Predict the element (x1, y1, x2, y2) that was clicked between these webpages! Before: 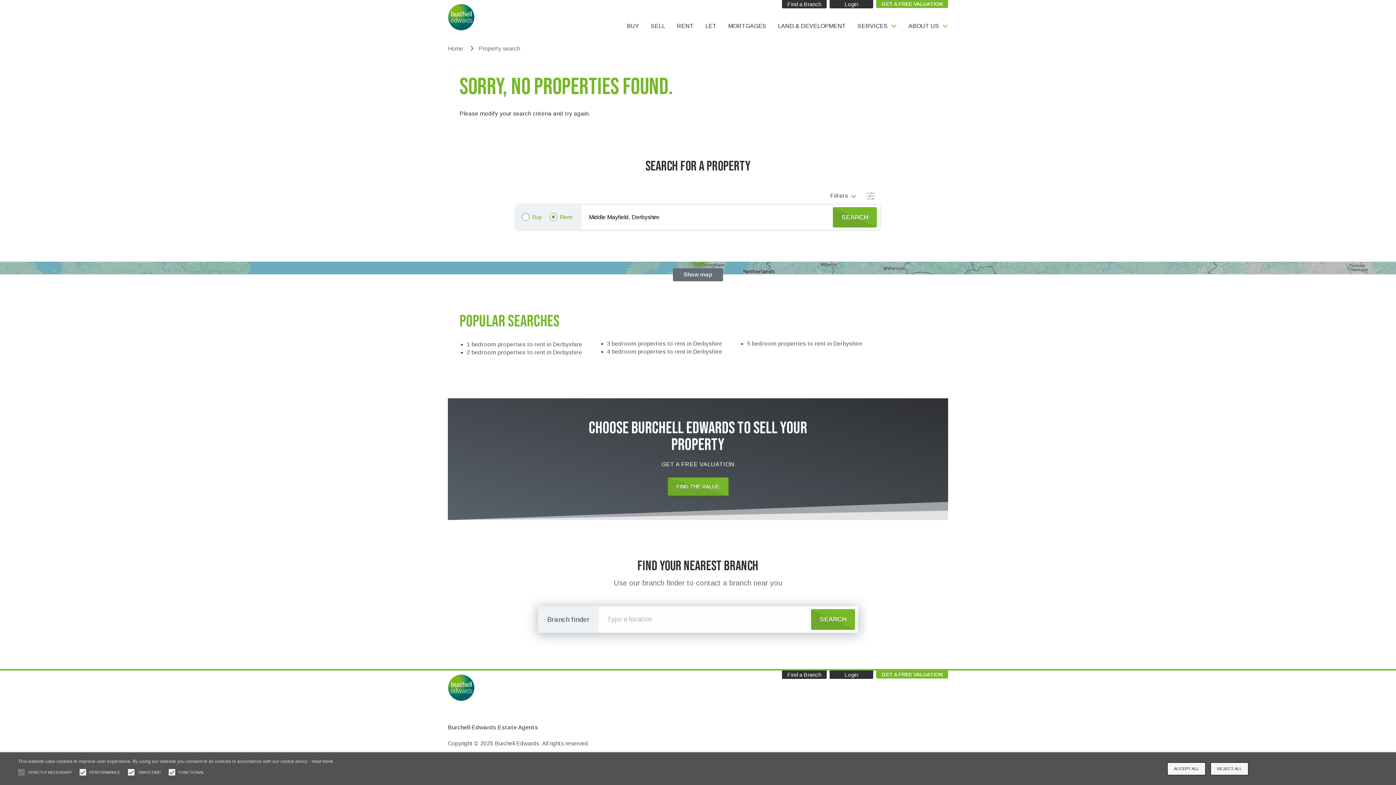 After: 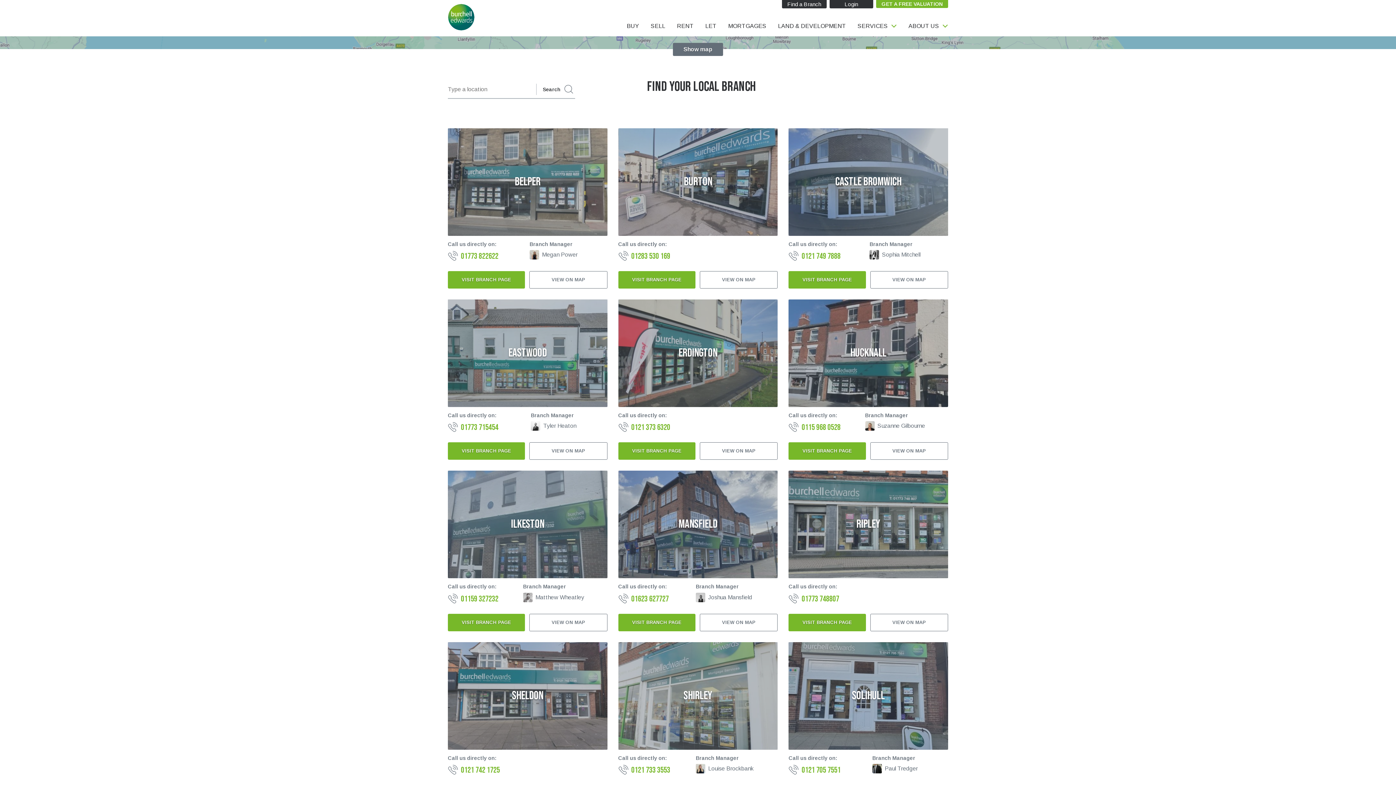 Action: label: SEARCH bbox: (811, 609, 855, 630)